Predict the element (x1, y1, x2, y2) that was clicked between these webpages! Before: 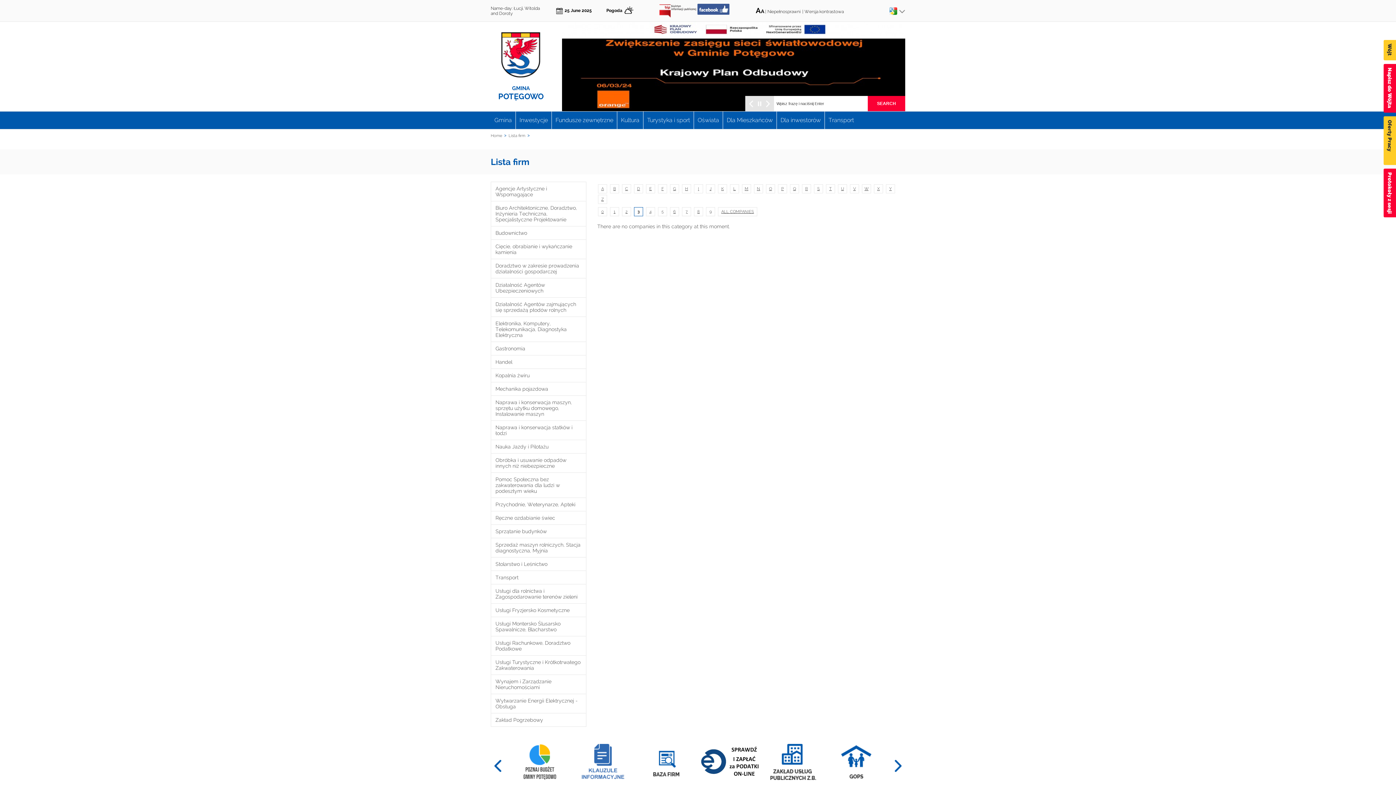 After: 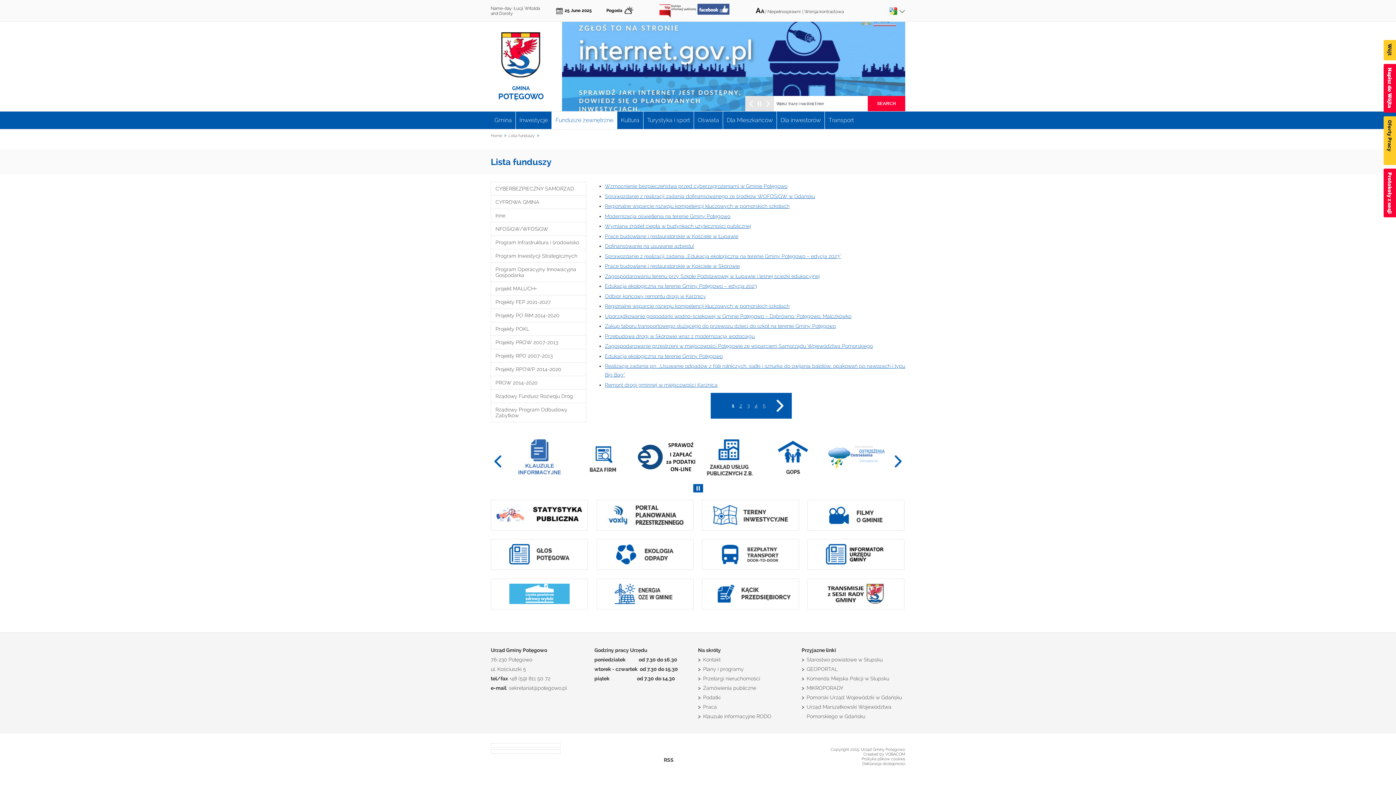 Action: label: Fundusze zewnętrzne bbox: (552, 111, 617, 129)